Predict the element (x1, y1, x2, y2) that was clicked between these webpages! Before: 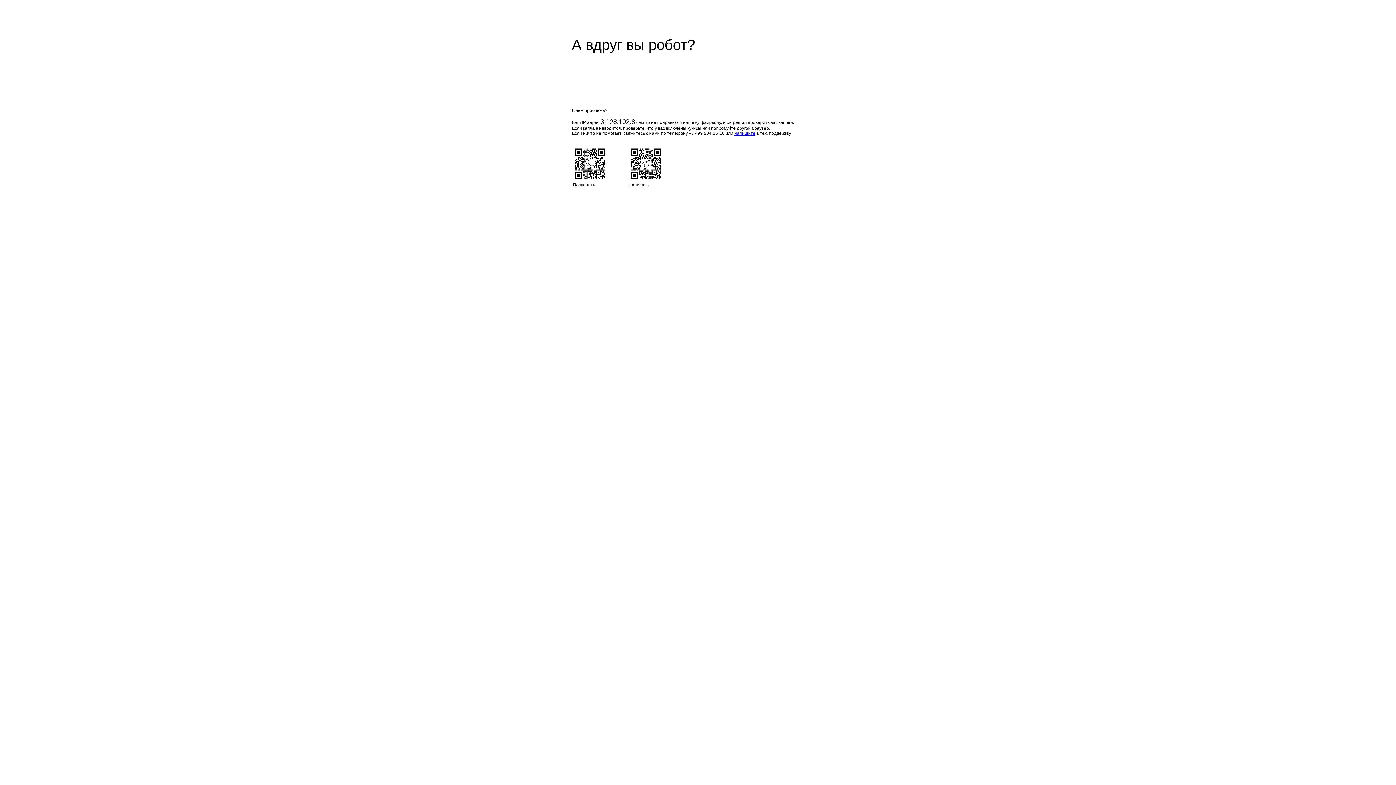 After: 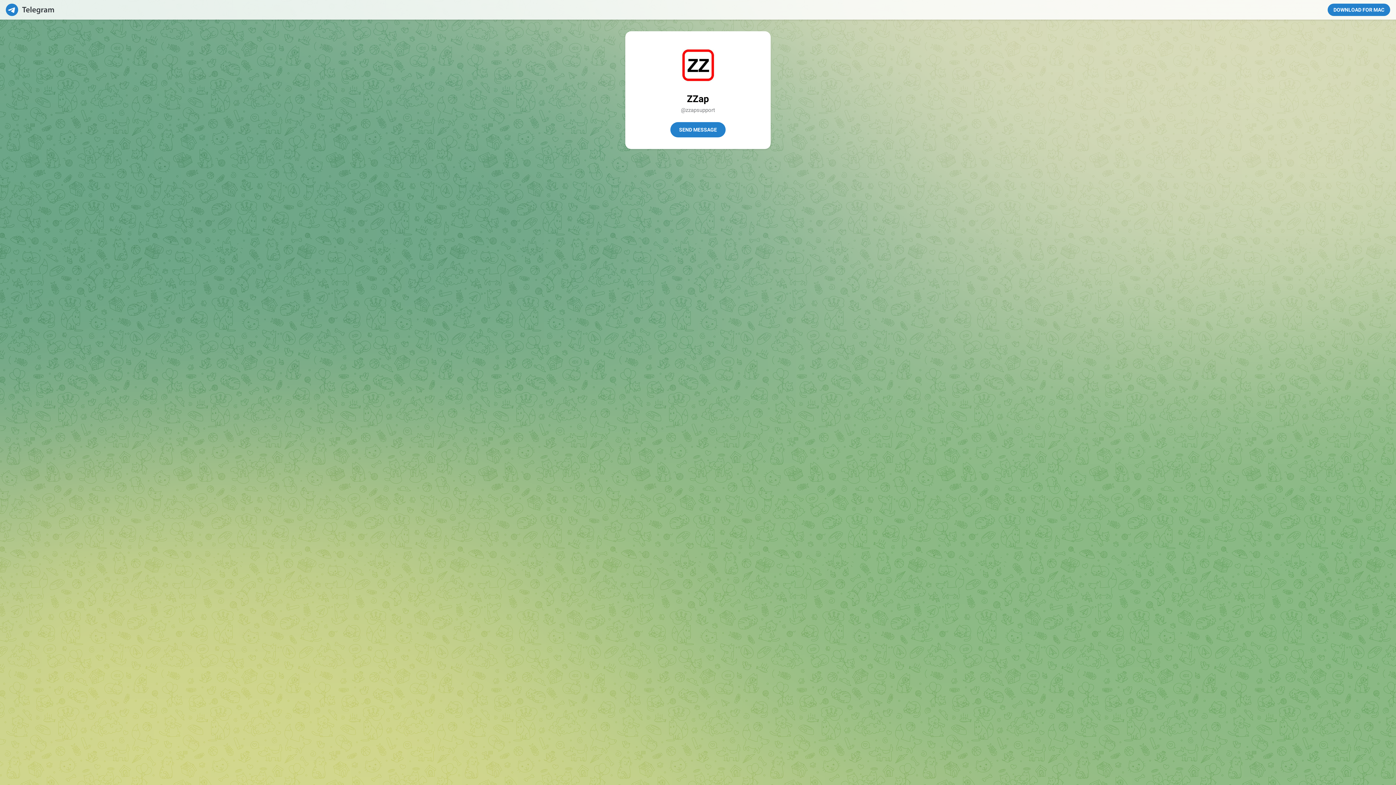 Action: label: напишите bbox: (734, 130, 755, 136)